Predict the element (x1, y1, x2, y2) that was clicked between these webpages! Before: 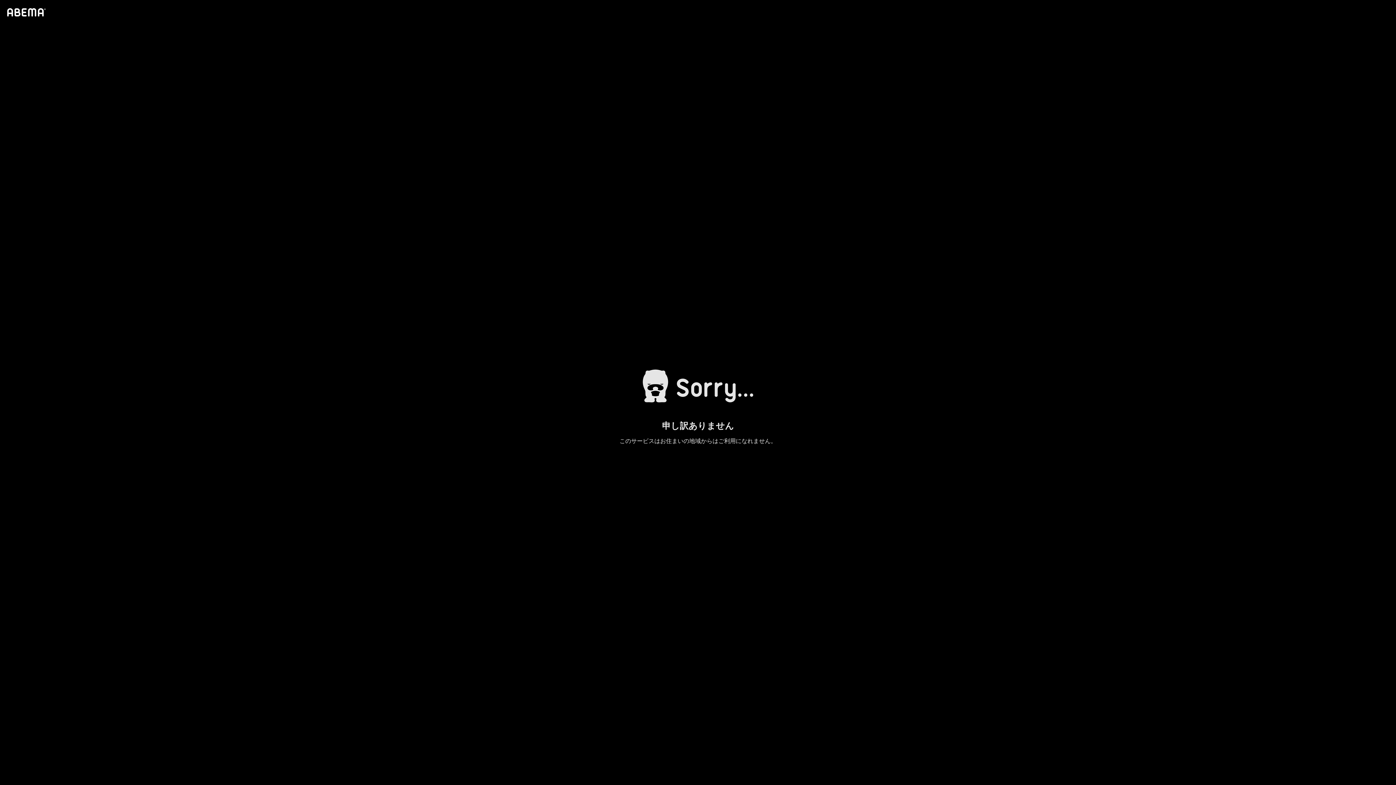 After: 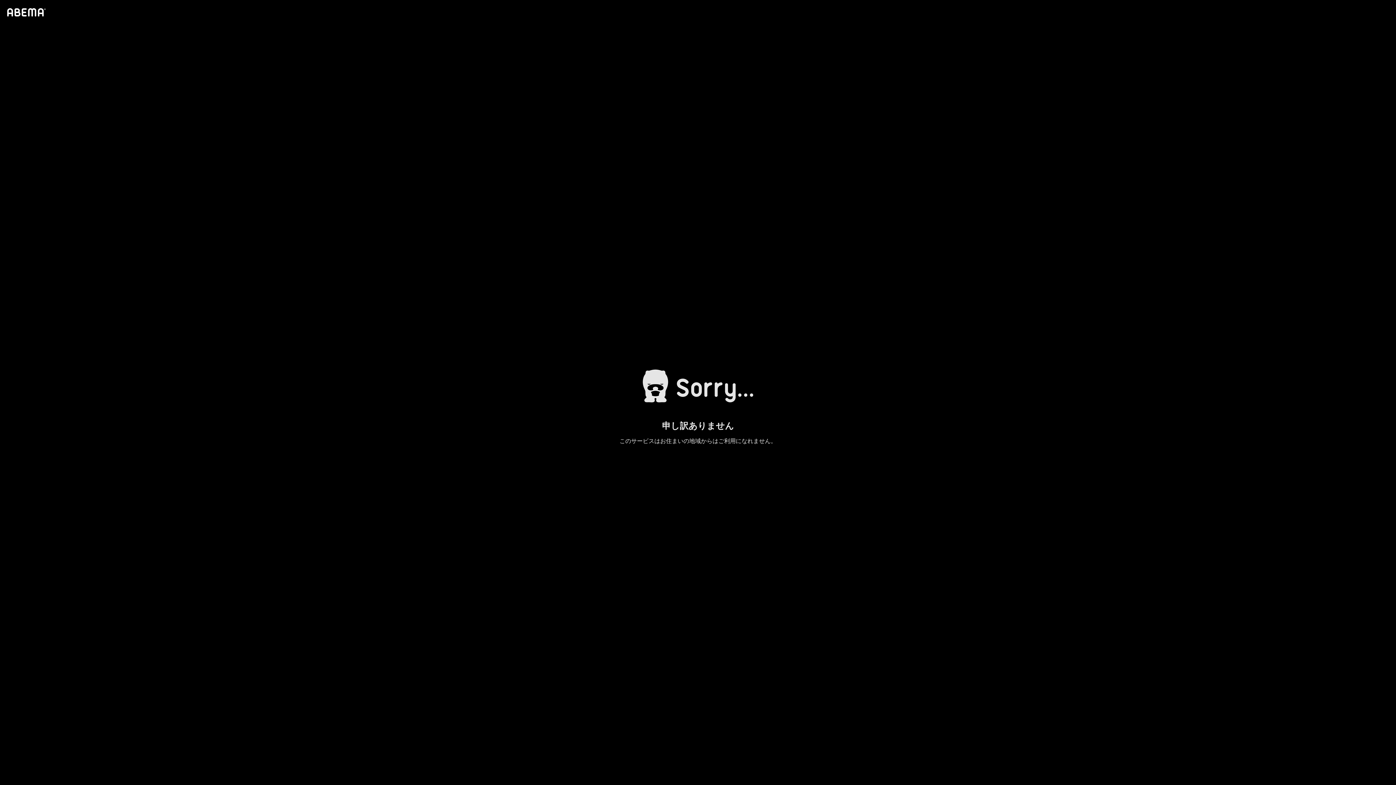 Action: bbox: (4, 1, 46, 23)